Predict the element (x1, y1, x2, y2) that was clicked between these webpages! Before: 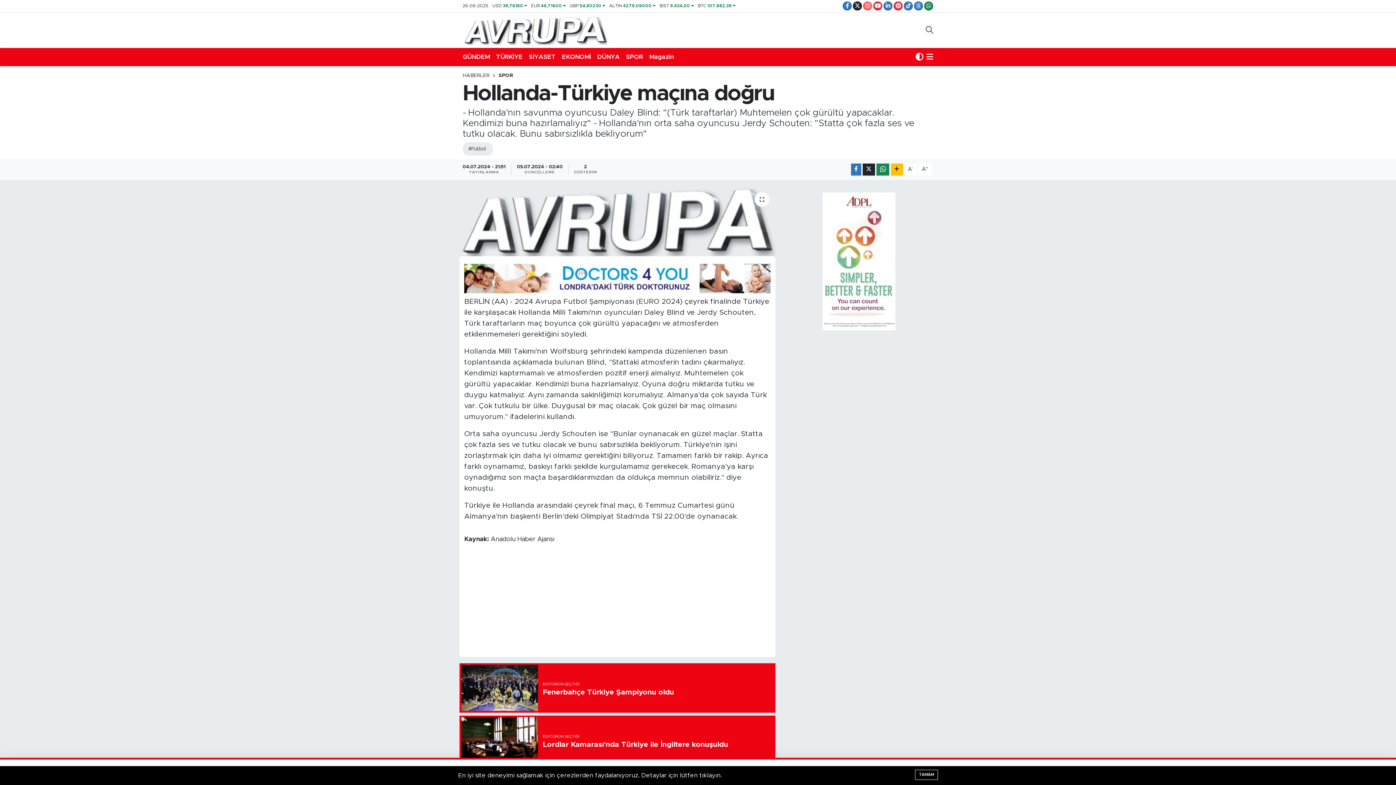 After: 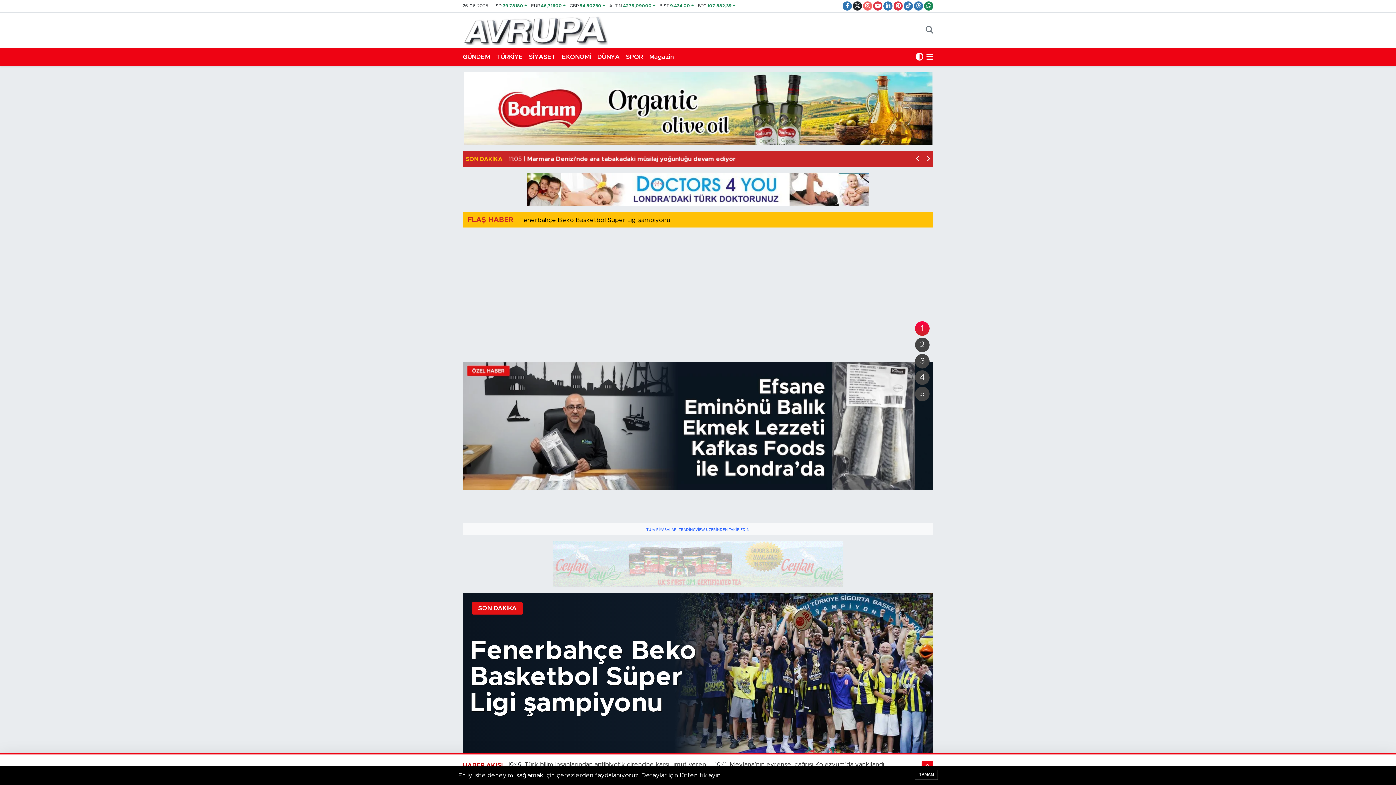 Action: bbox: (462, 73, 489, 78) label: HABERLER